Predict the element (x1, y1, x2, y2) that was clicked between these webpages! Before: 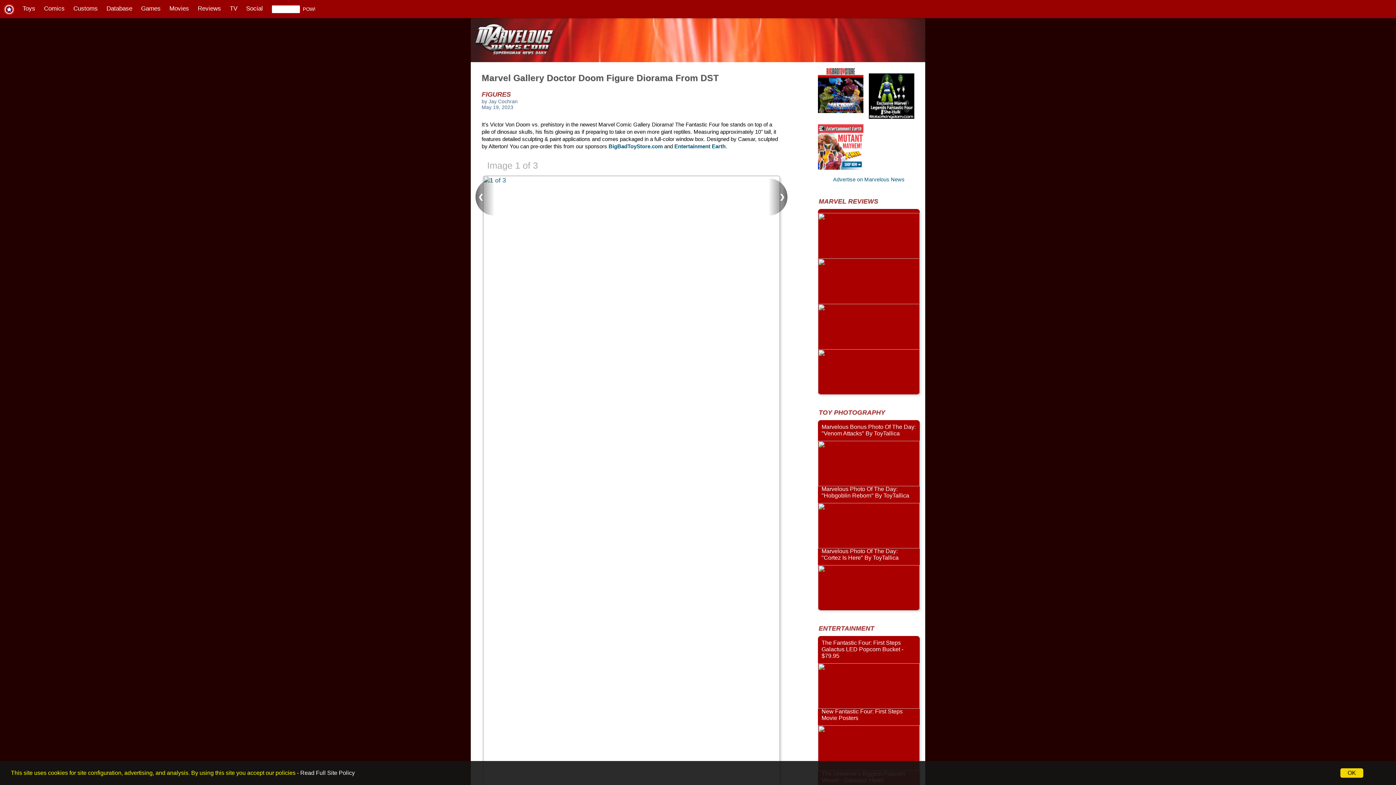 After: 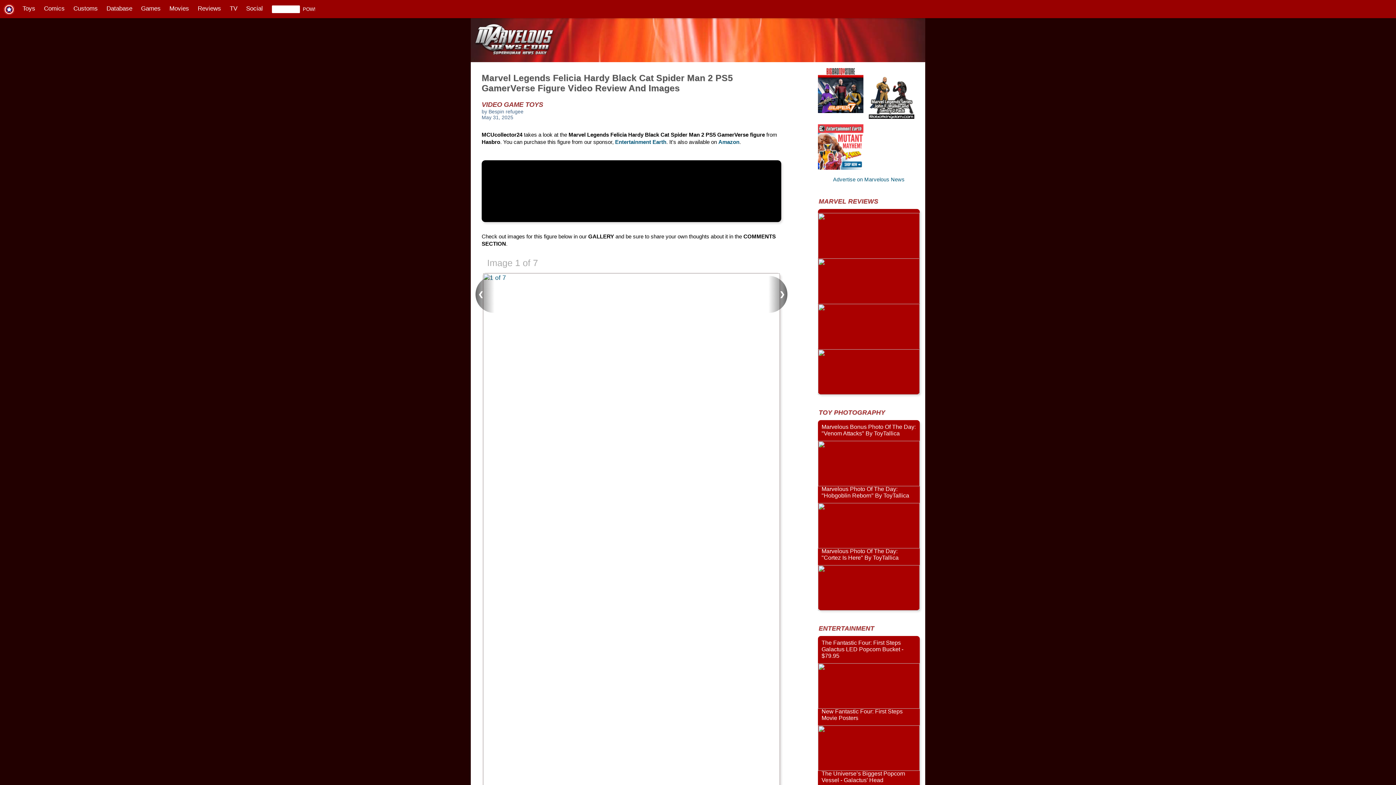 Action: bbox: (818, 322, 920, 328)